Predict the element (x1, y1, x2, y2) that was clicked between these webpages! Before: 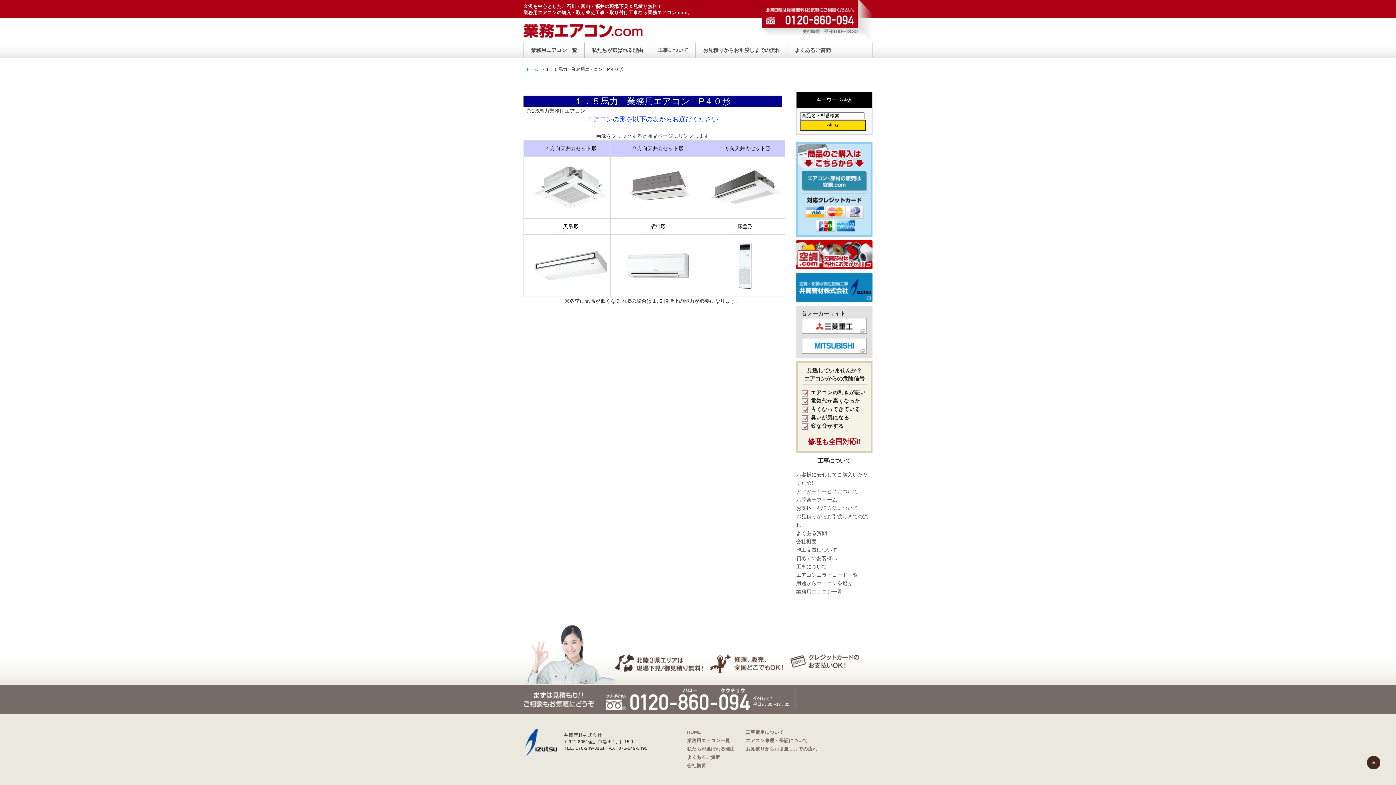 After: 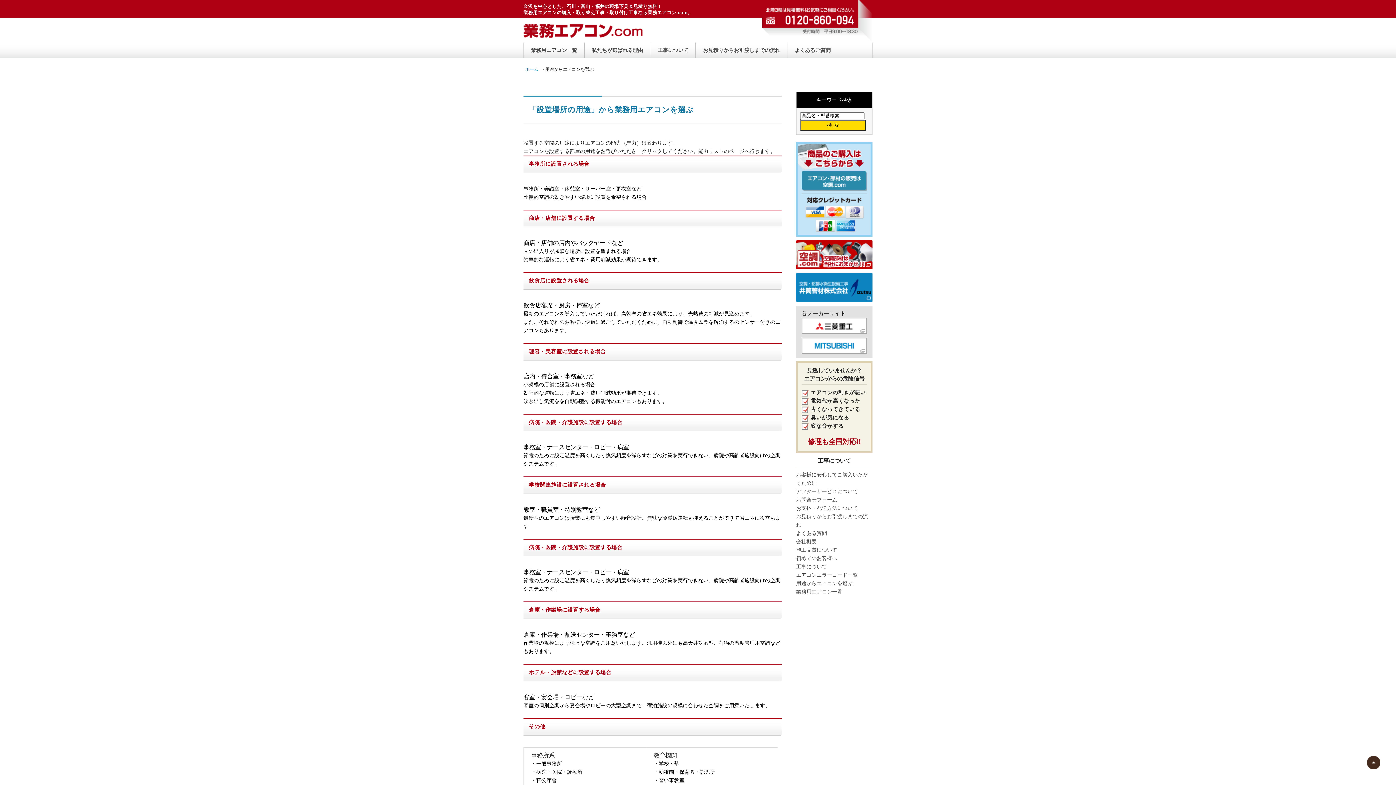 Action: label: 用途からエアコンを選ぶ bbox: (796, 580, 852, 586)